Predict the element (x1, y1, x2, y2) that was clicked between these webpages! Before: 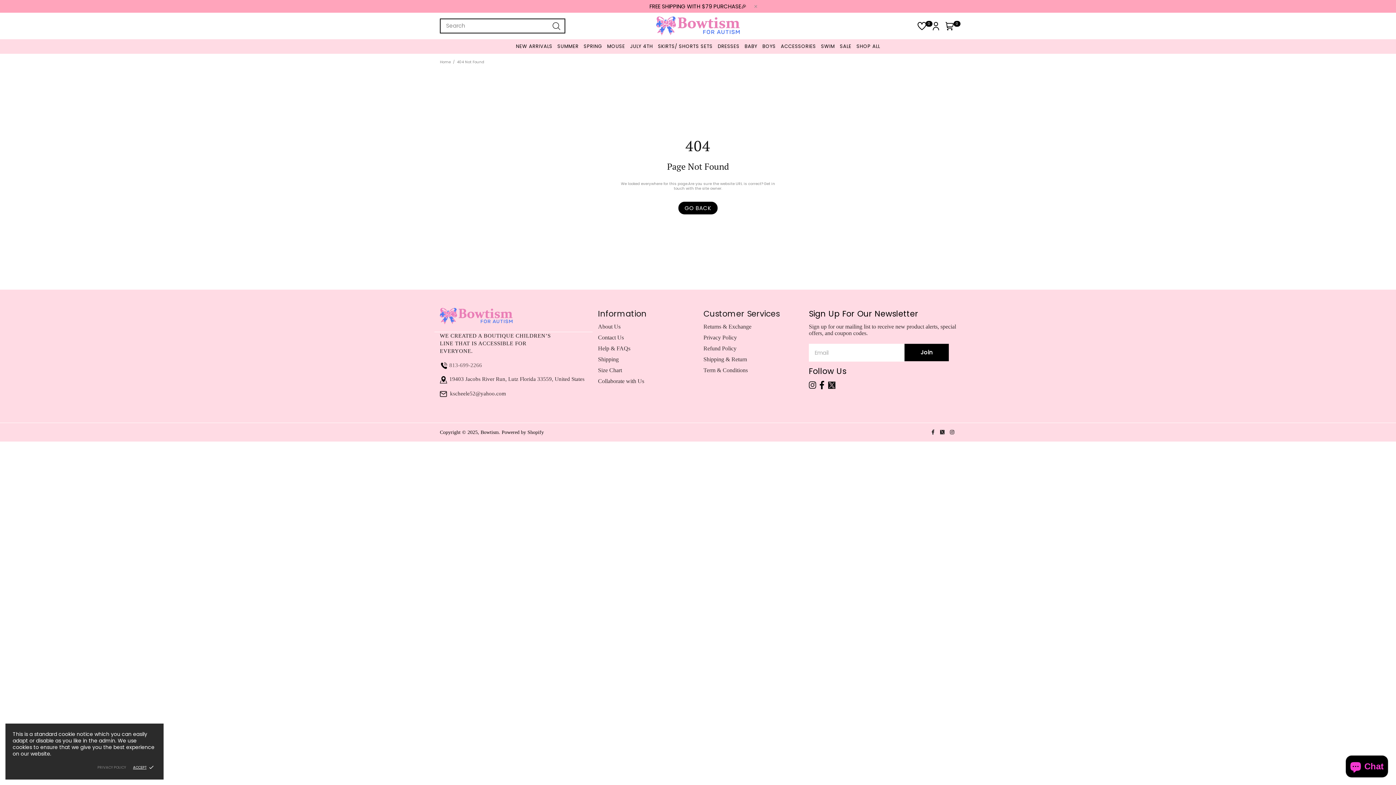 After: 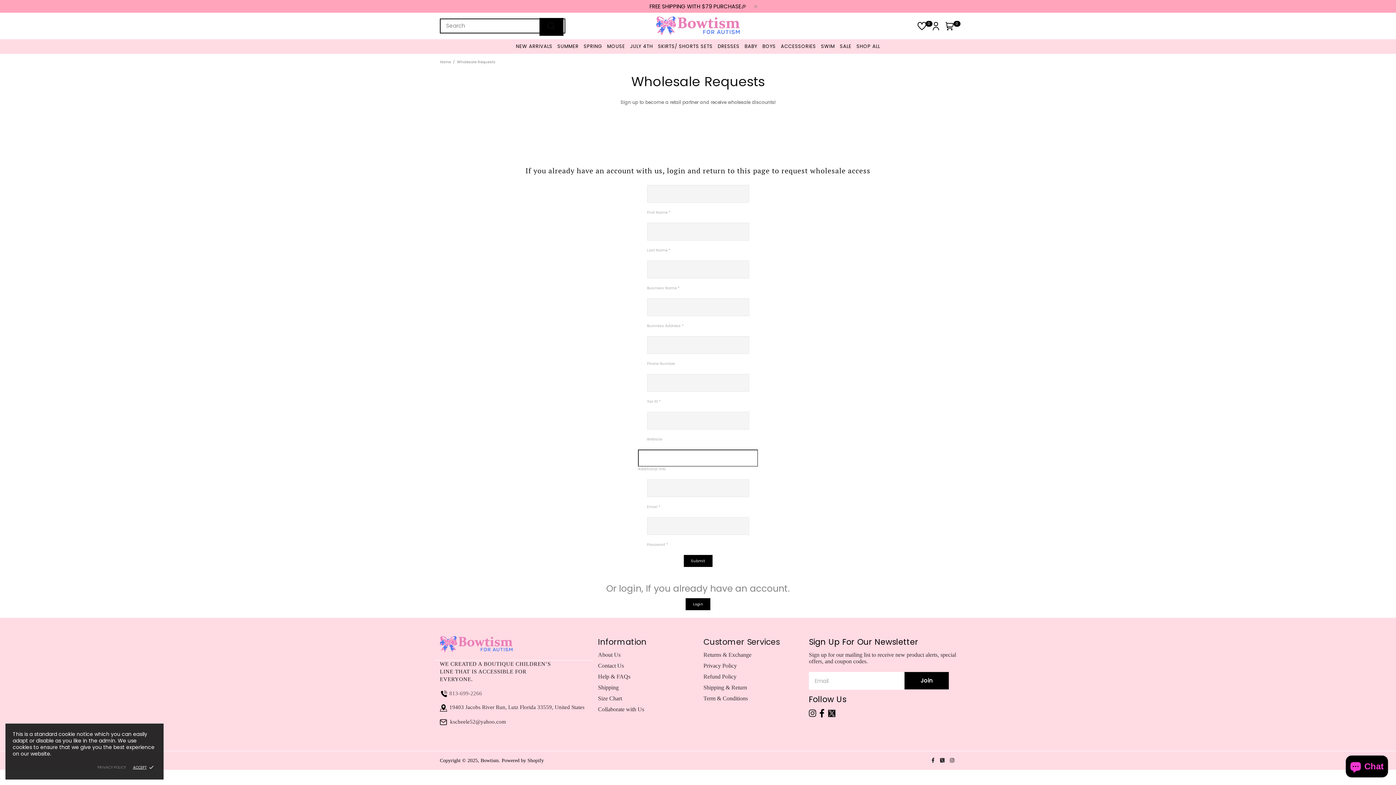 Action: label: Collaborate with Us bbox: (598, 378, 644, 389)